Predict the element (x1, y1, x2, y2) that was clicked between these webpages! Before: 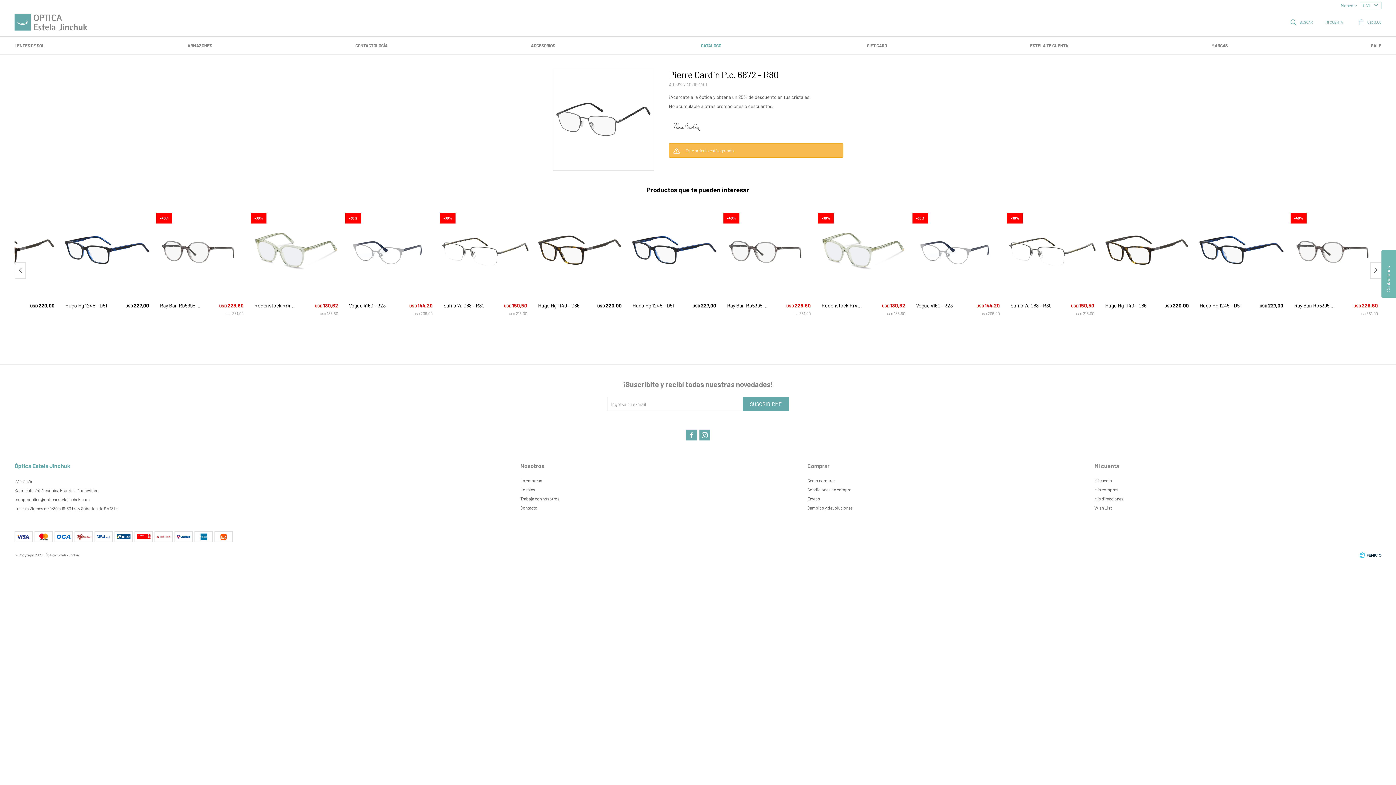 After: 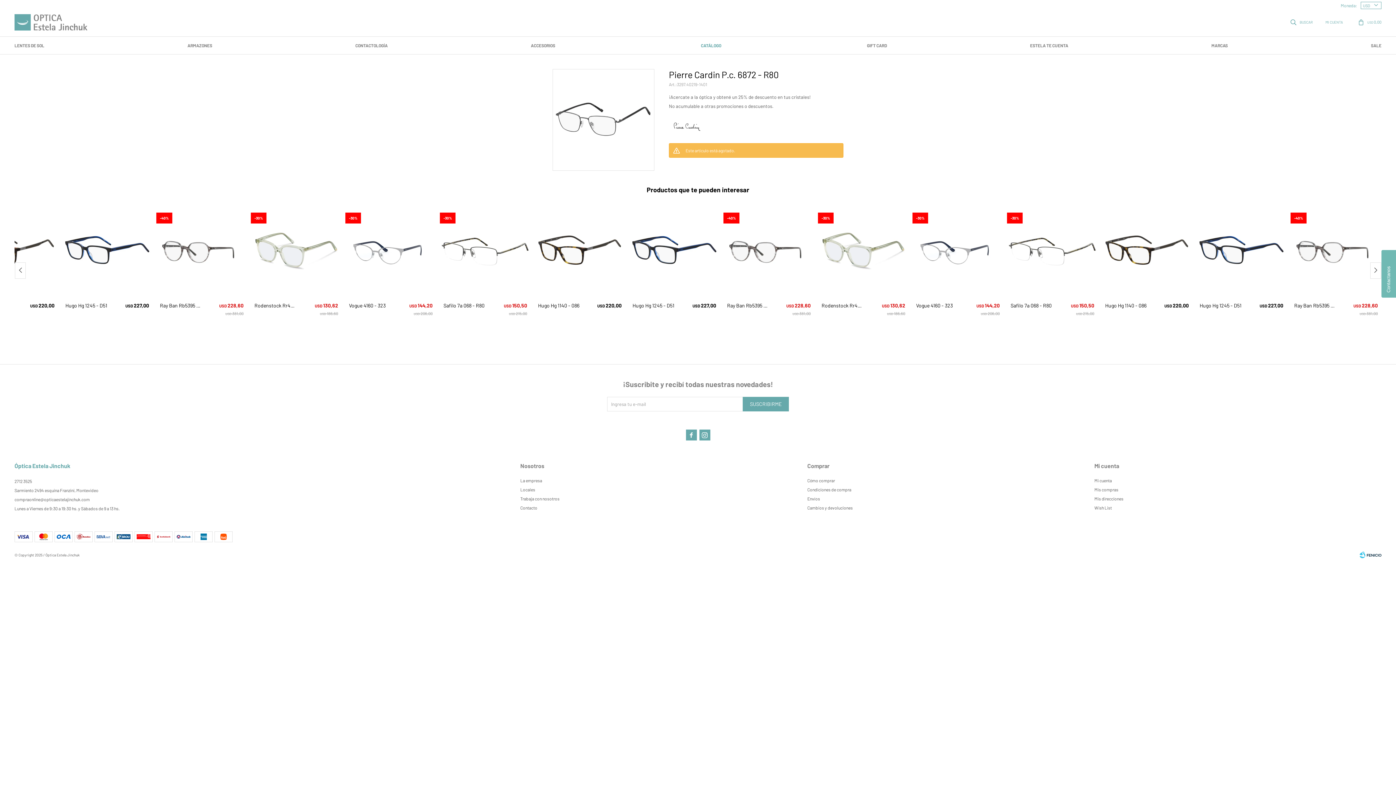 Action: label: Next slide bbox: (1370, 262, 1381, 278)